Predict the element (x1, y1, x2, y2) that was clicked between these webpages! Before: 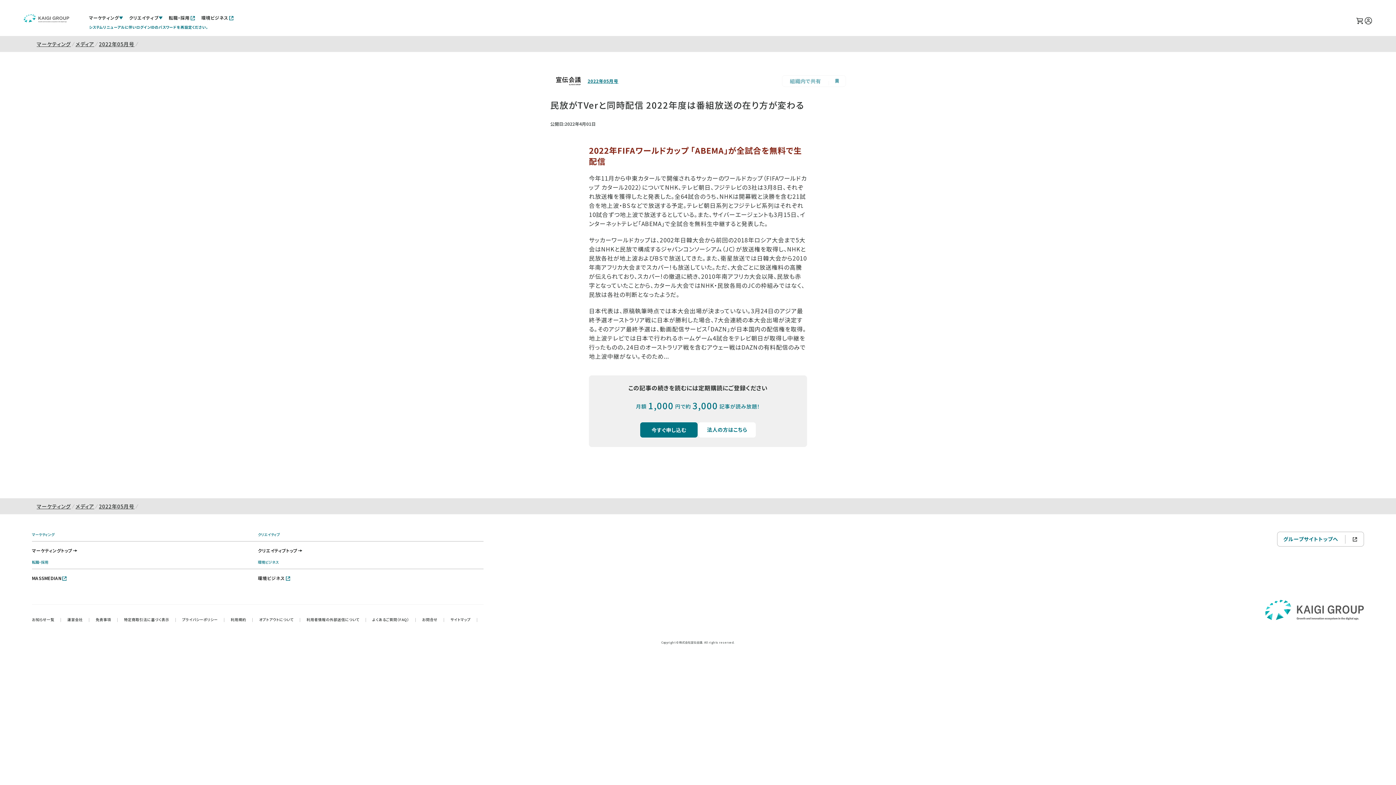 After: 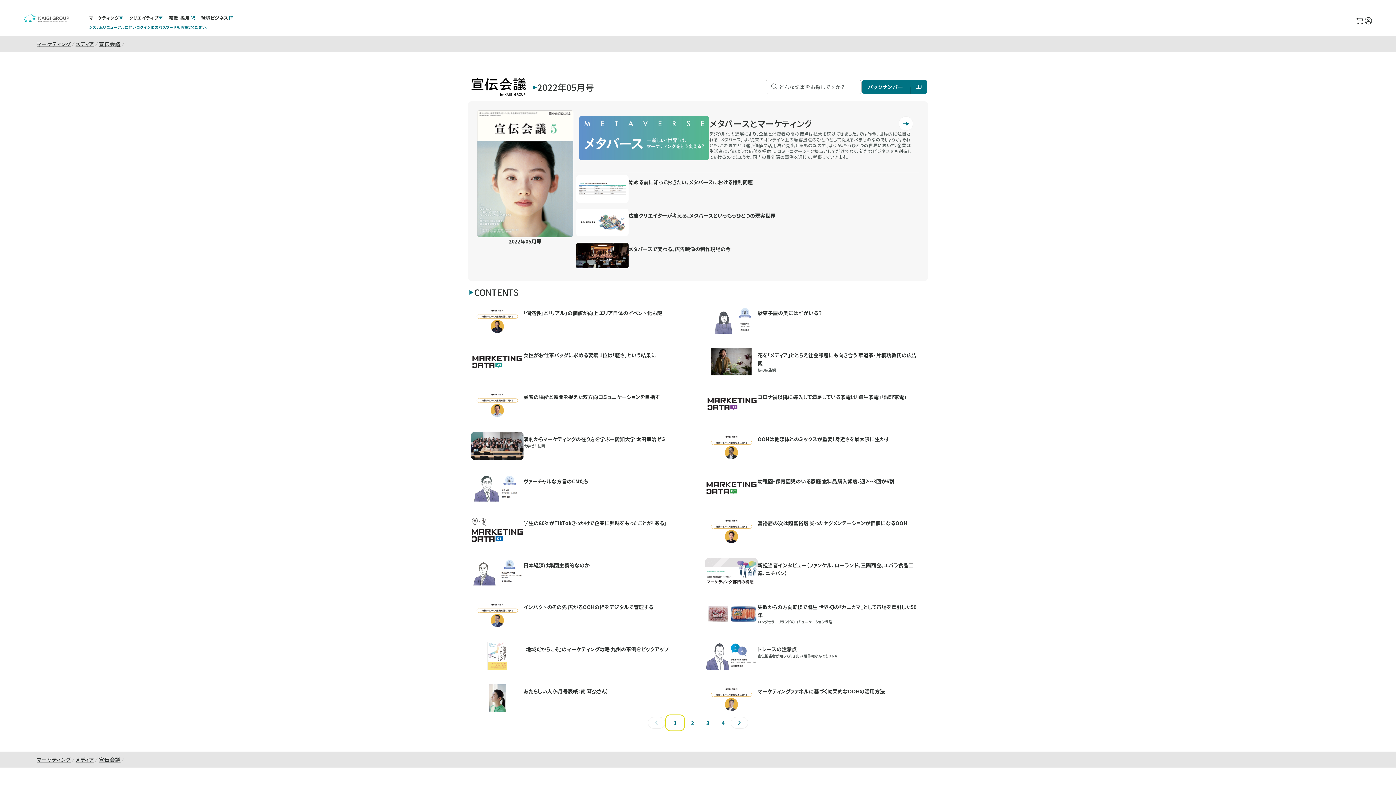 Action: label: 2022年05月号 bbox: (587, 78, 618, 84)